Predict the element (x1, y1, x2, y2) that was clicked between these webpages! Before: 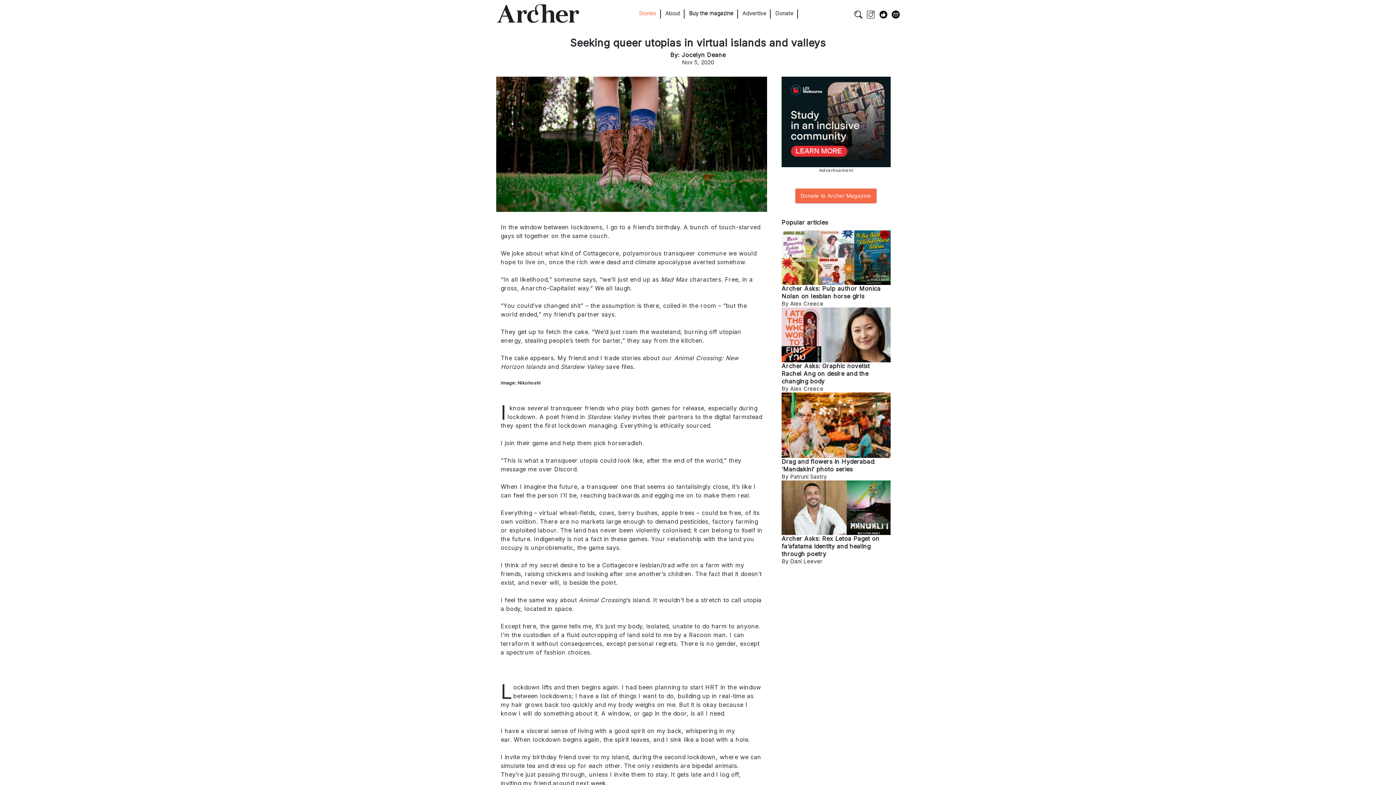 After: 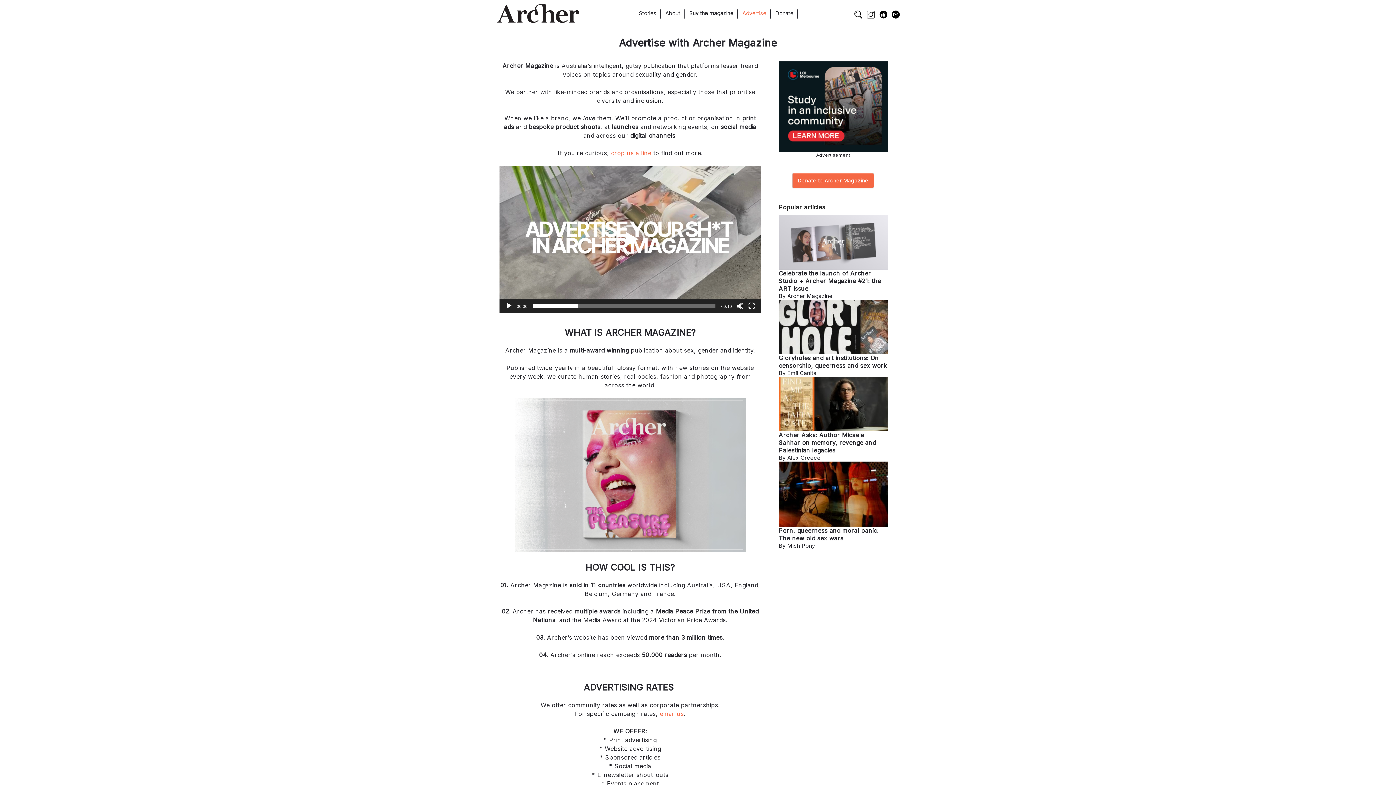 Action: bbox: (742, 7, 766, 19) label: Advertise